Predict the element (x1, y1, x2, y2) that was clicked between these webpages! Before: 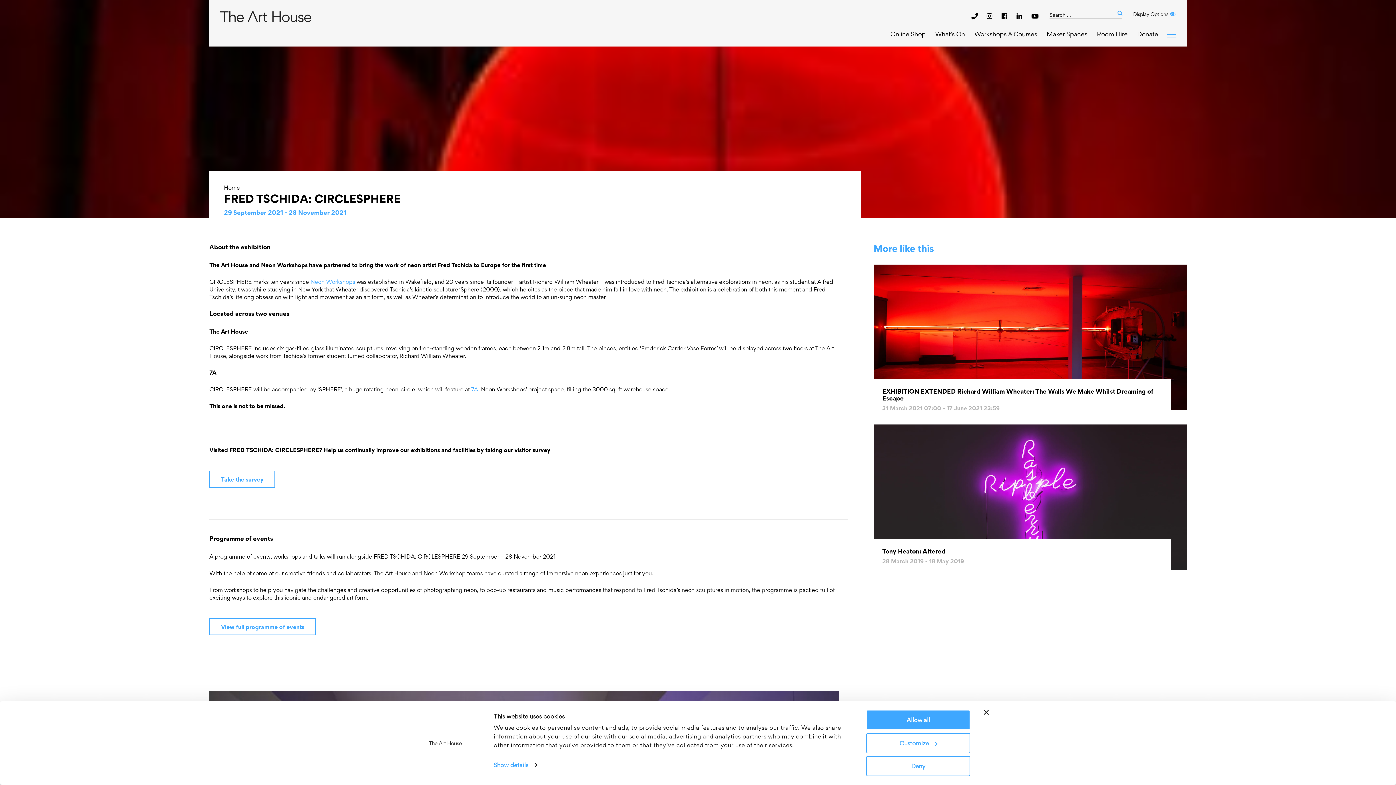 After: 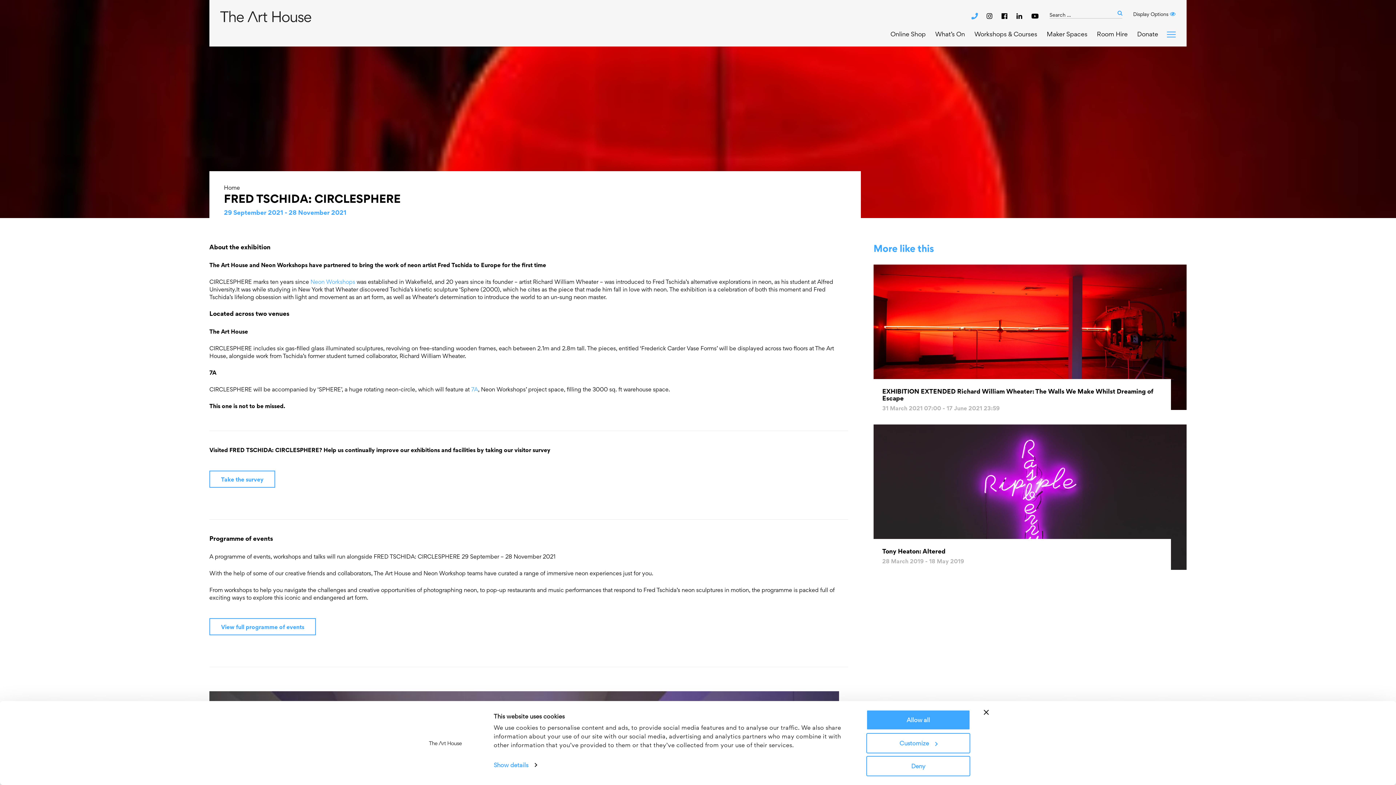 Action: bbox: (971, 11, 978, 20)